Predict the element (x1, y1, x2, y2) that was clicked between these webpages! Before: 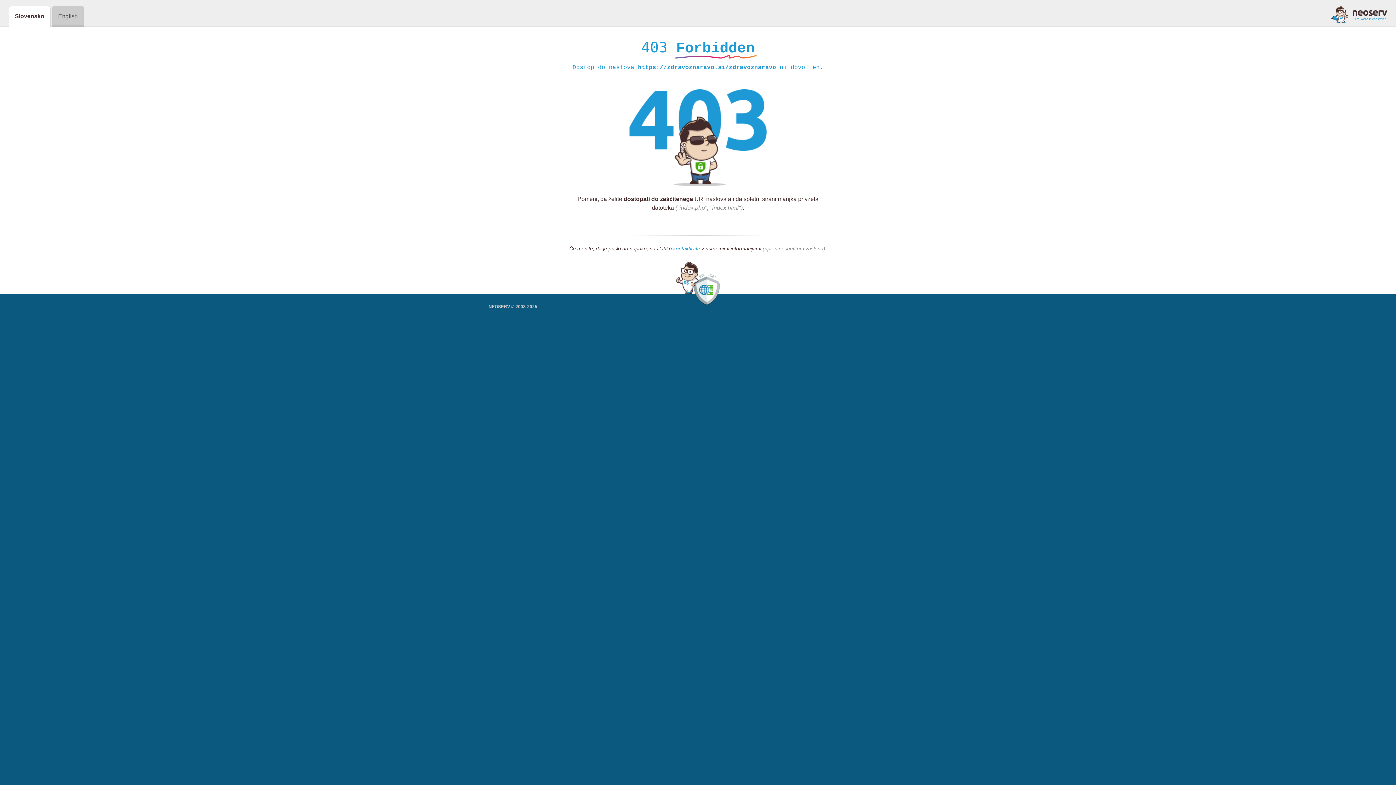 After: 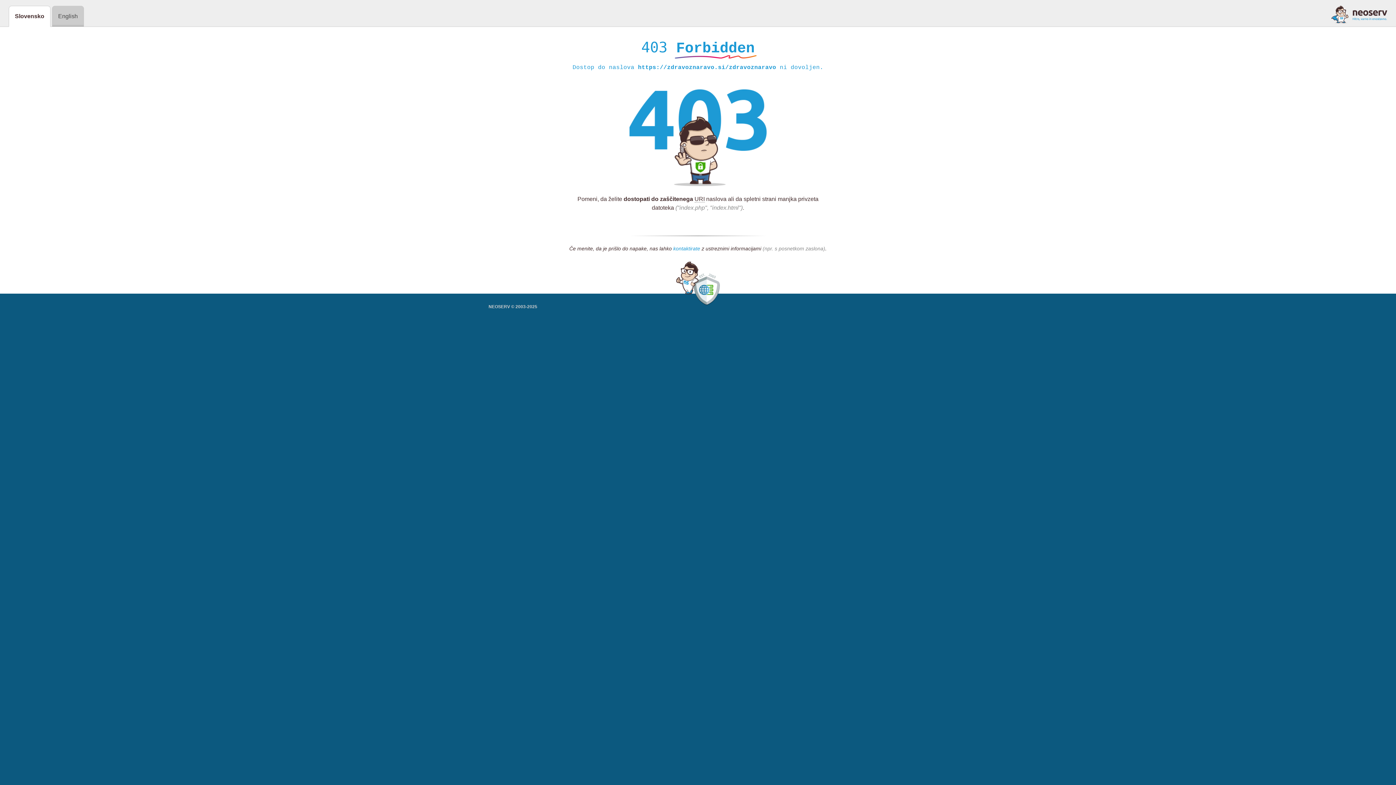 Action: bbox: (673, 245, 700, 252) label: kontaktirate